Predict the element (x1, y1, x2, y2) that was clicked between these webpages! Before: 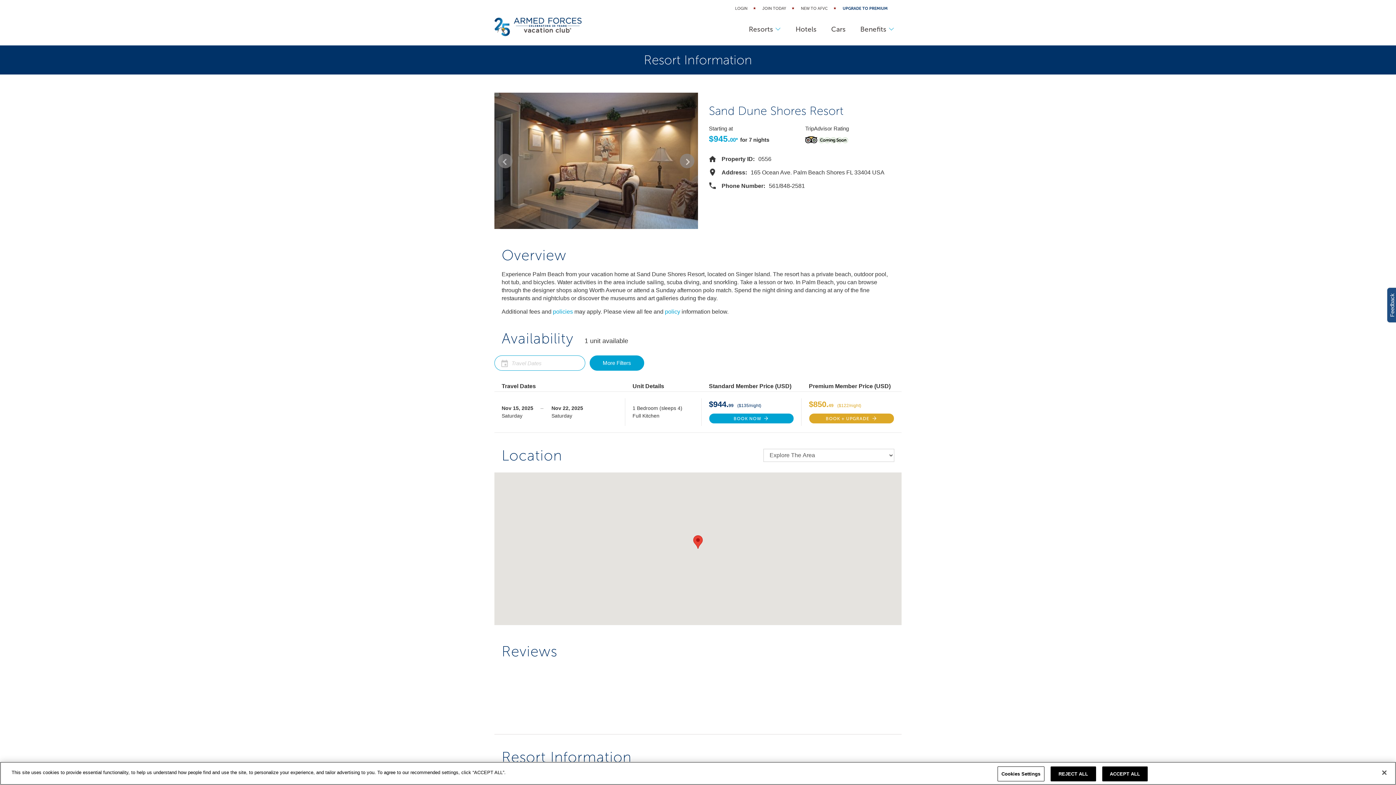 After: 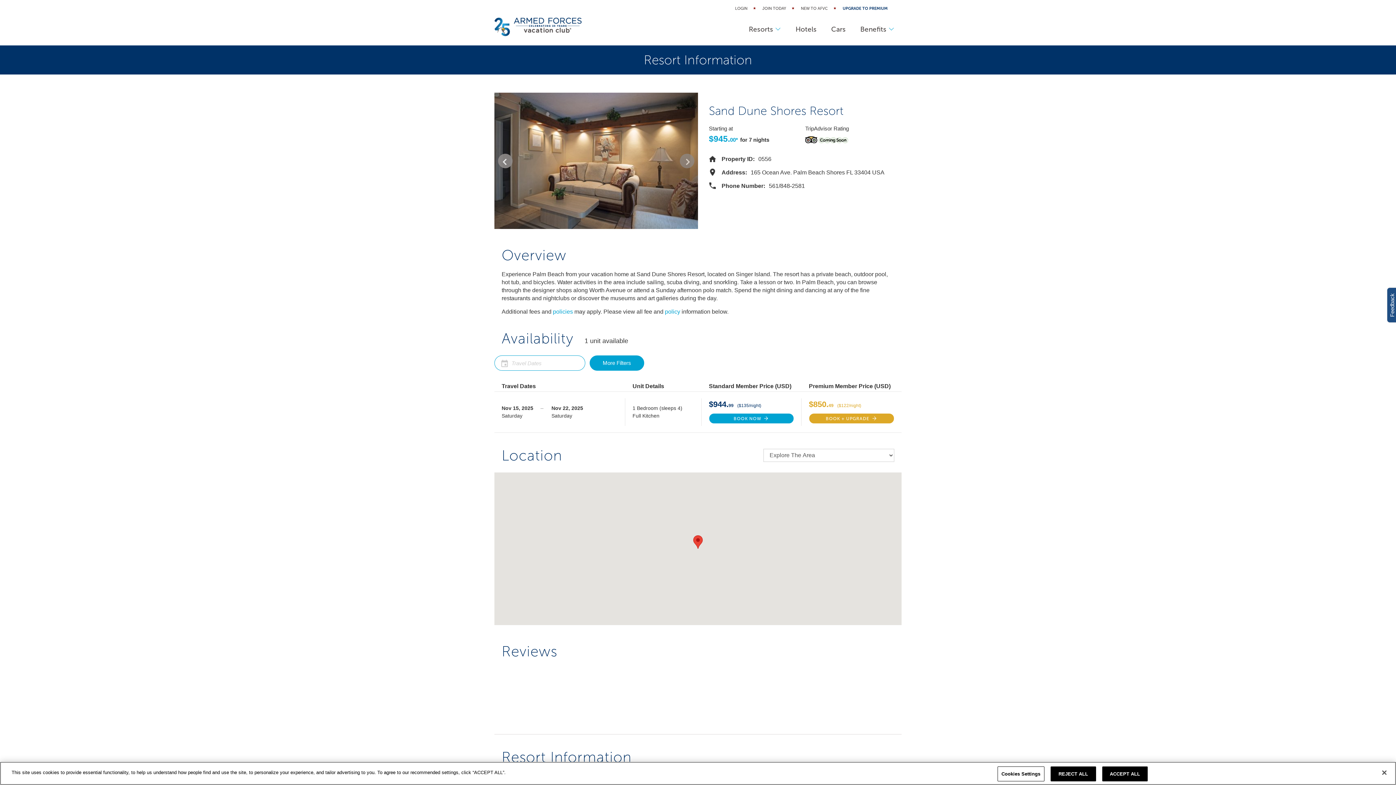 Action: bbox: (498, 153, 512, 168) label: Previous slide